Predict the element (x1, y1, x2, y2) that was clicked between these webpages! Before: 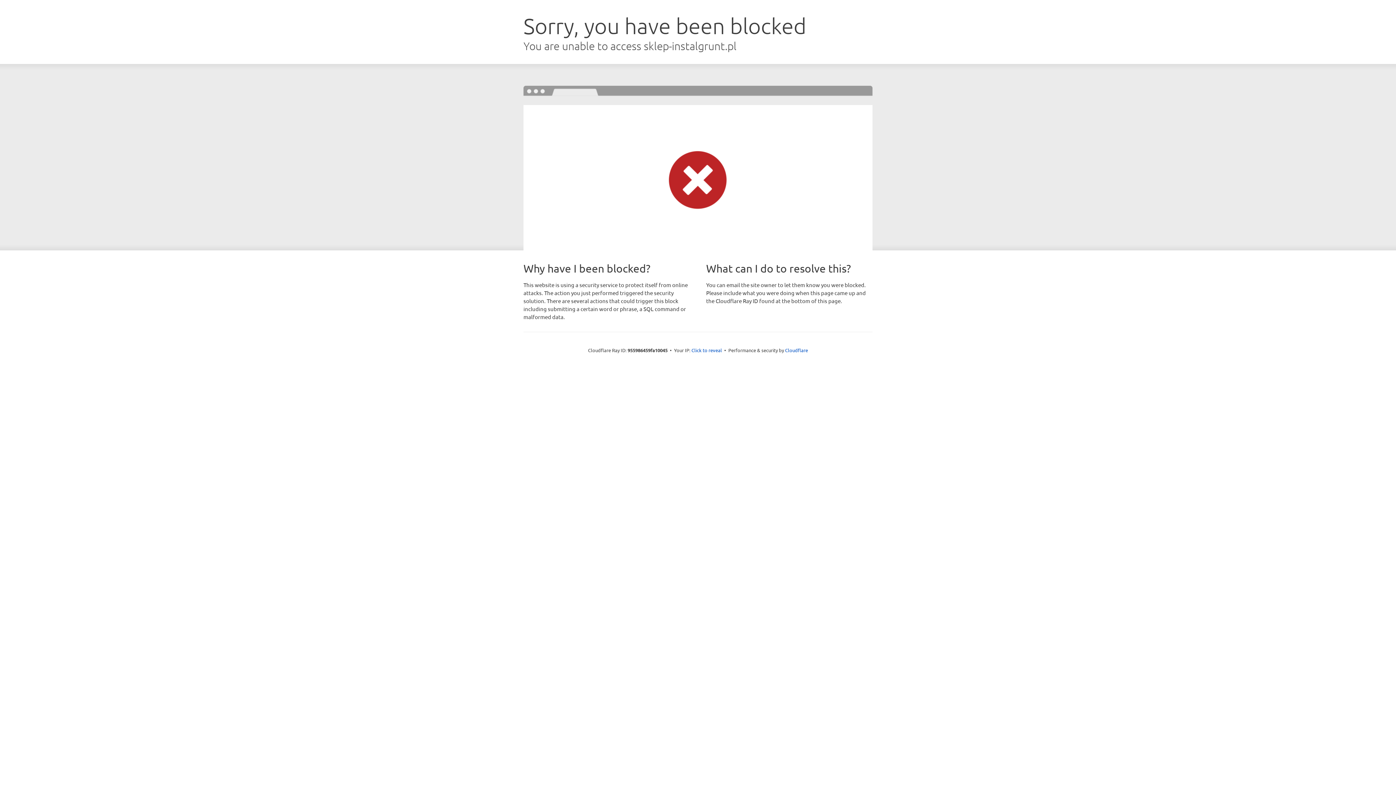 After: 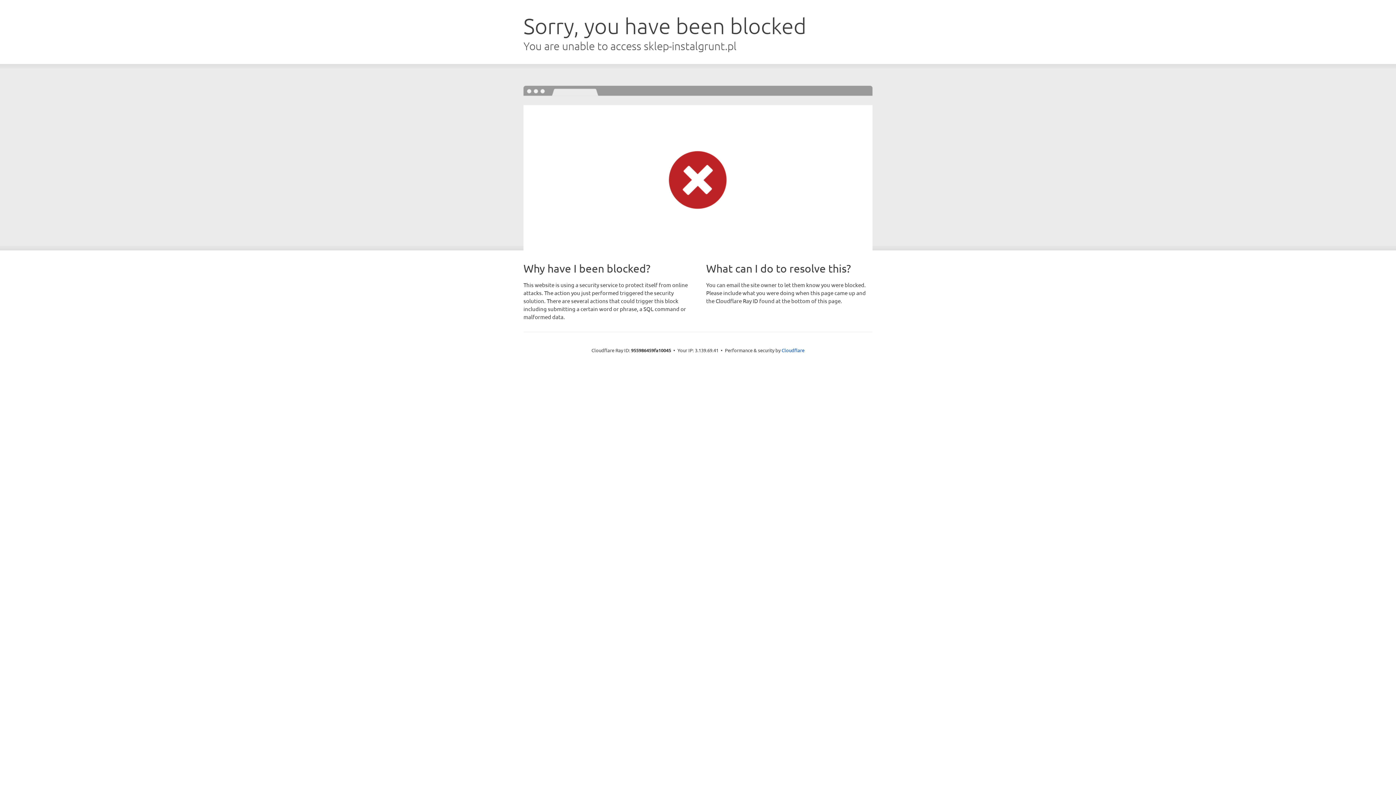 Action: bbox: (691, 346, 722, 353) label: Click to reveal